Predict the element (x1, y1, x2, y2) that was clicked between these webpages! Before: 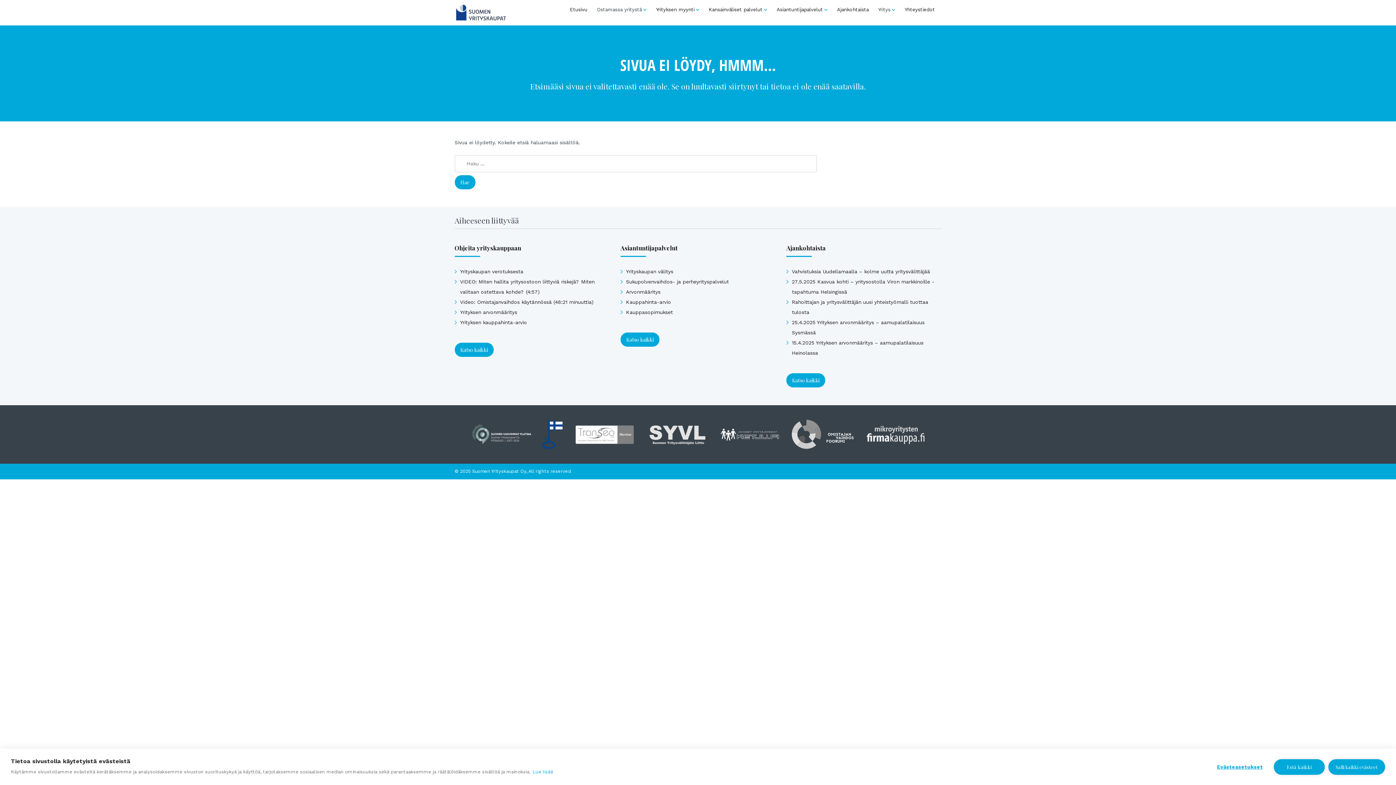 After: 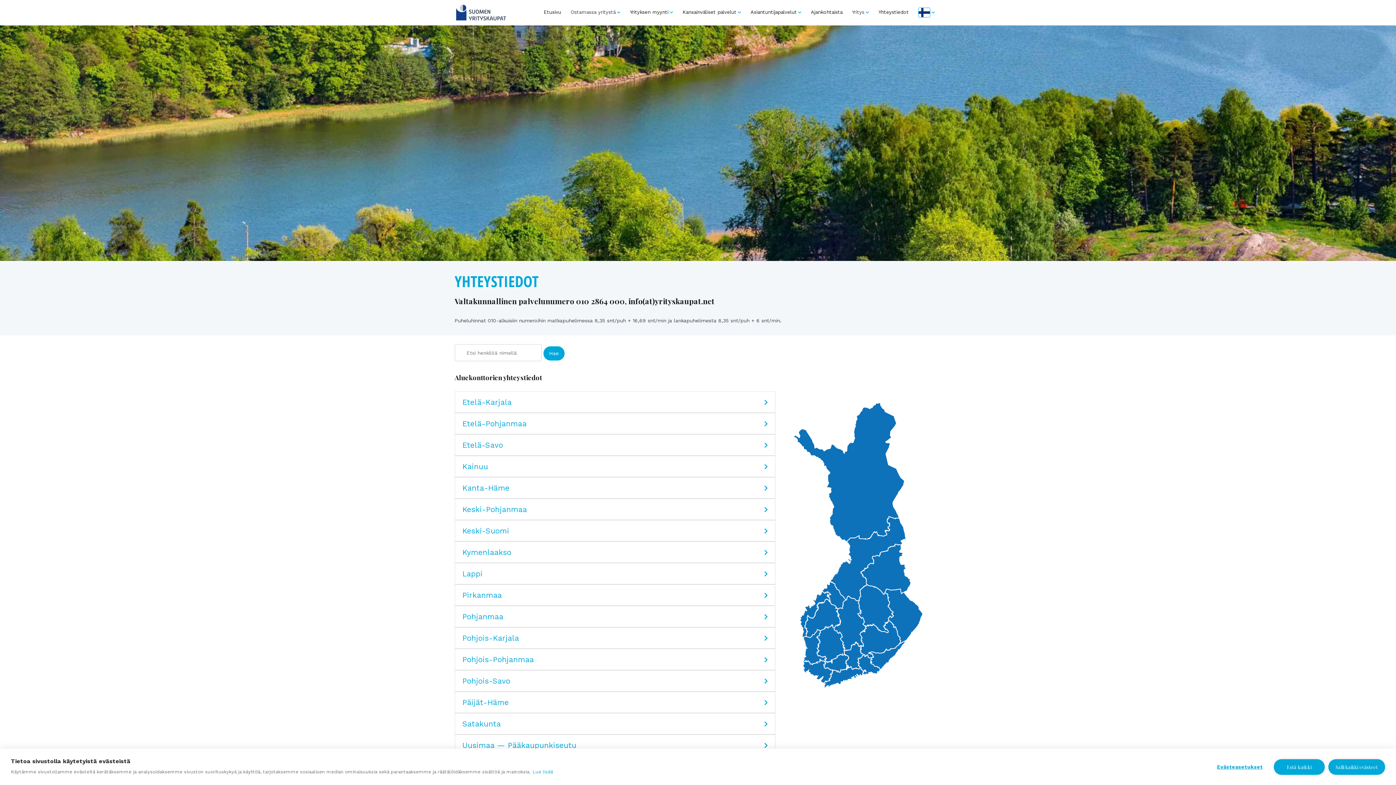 Action: bbox: (902, 0, 938, 19) label: Yhteystiedot